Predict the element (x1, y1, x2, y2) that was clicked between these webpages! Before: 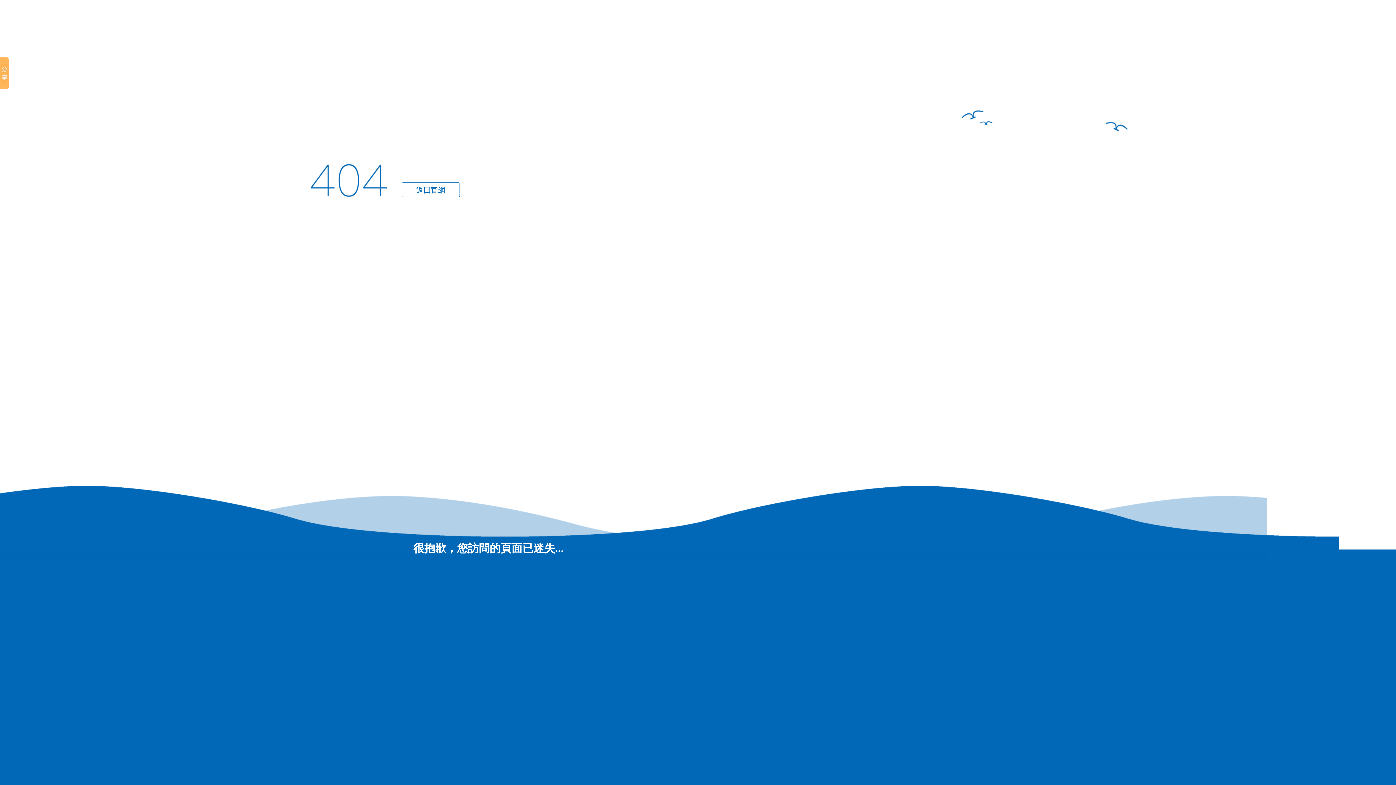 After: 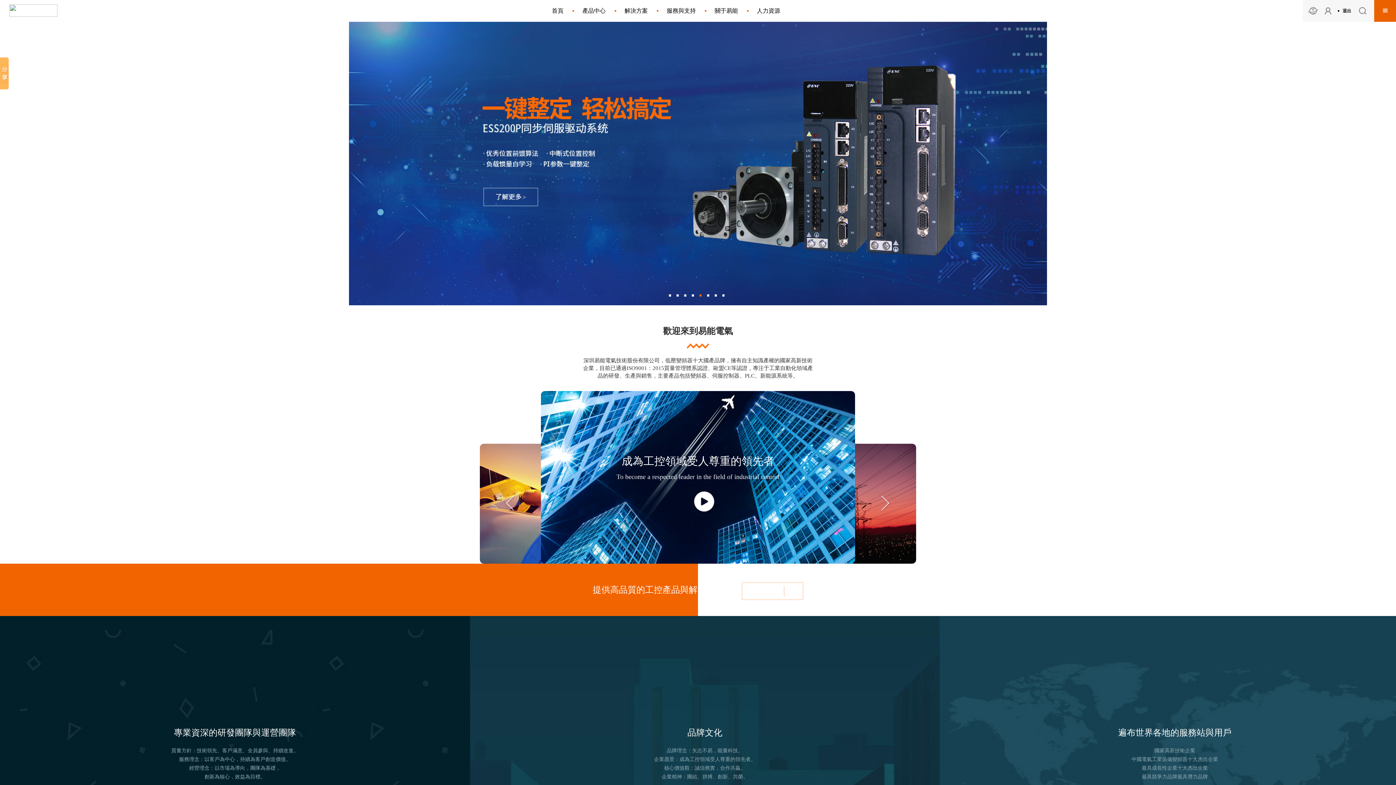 Action: label: 返回官網 bbox: (401, 182, 460, 197)